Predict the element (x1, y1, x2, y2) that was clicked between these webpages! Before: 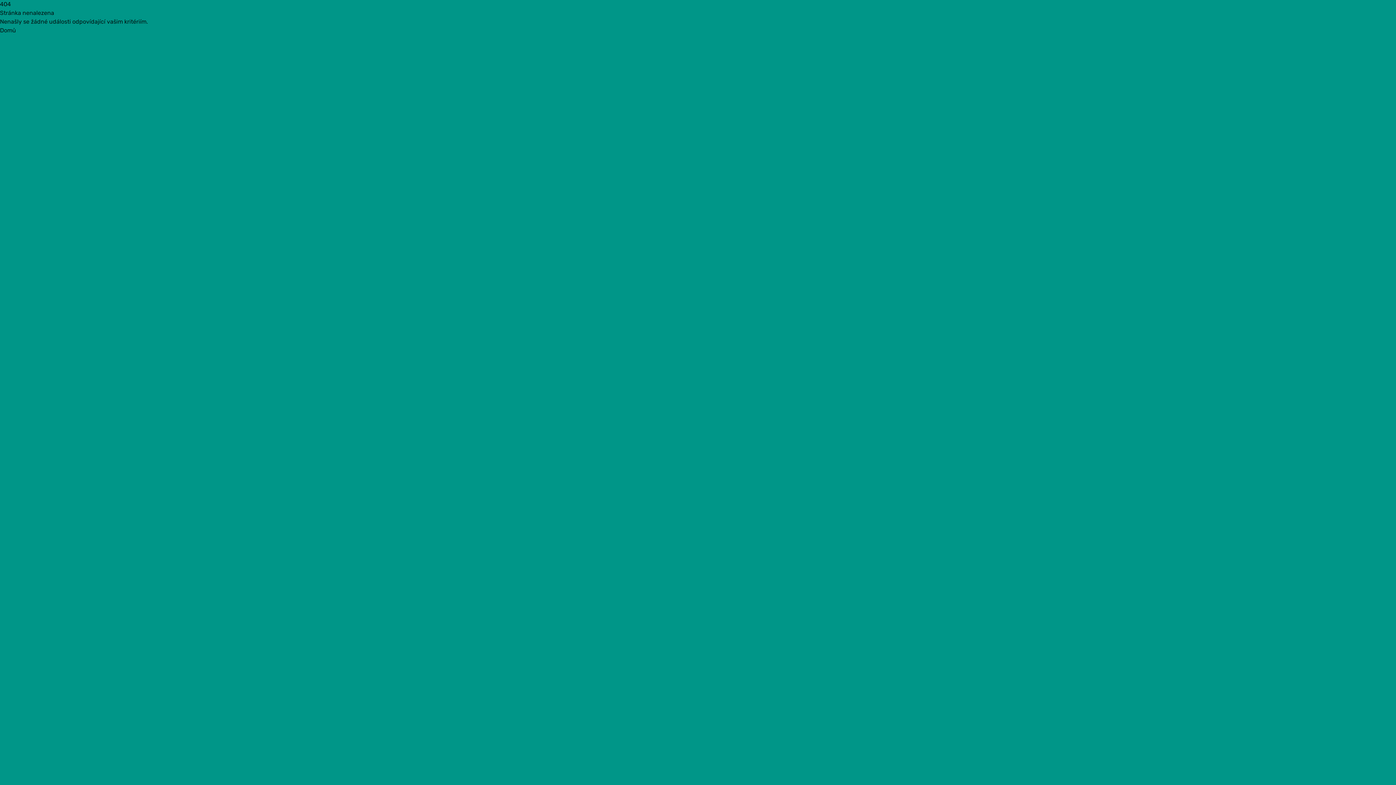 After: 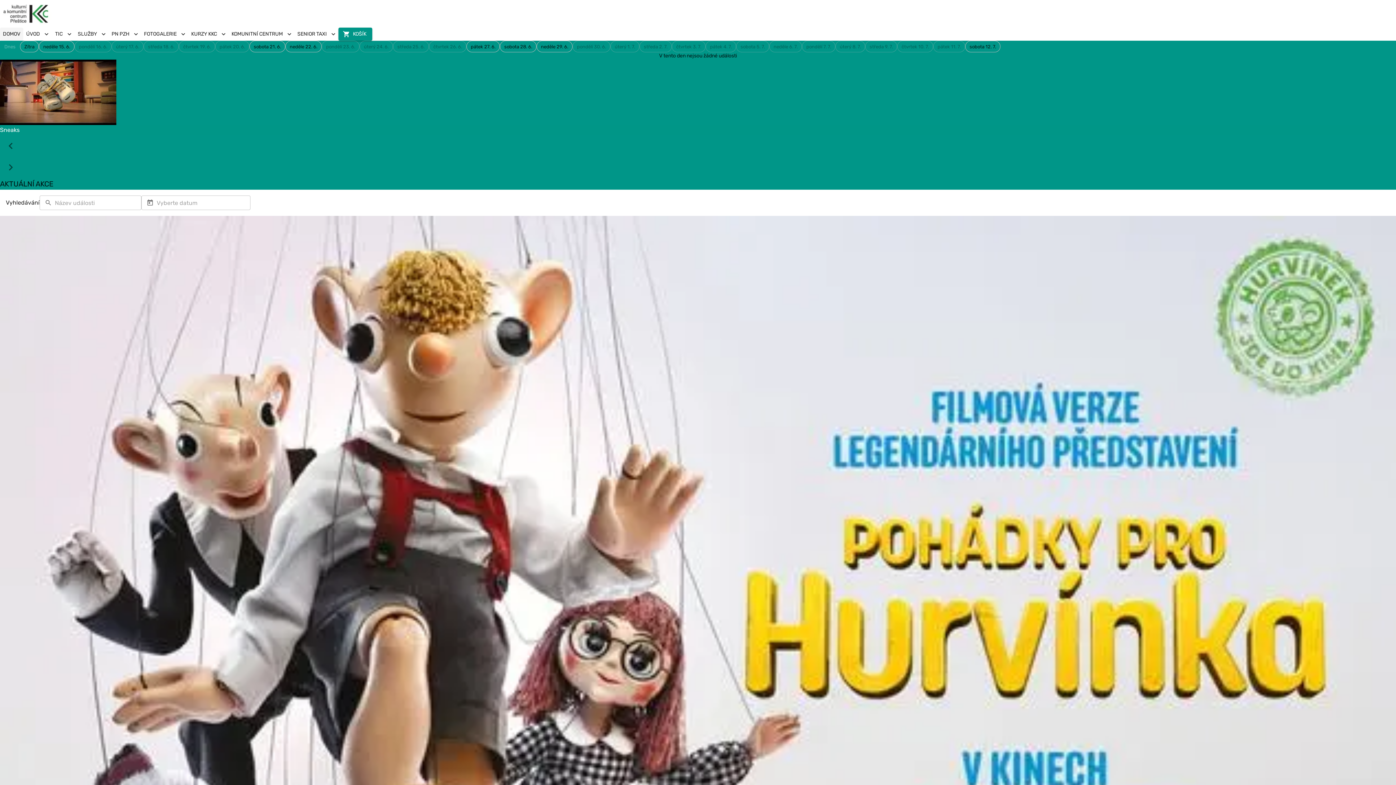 Action: bbox: (0, 26, 16, 33) label: Domů